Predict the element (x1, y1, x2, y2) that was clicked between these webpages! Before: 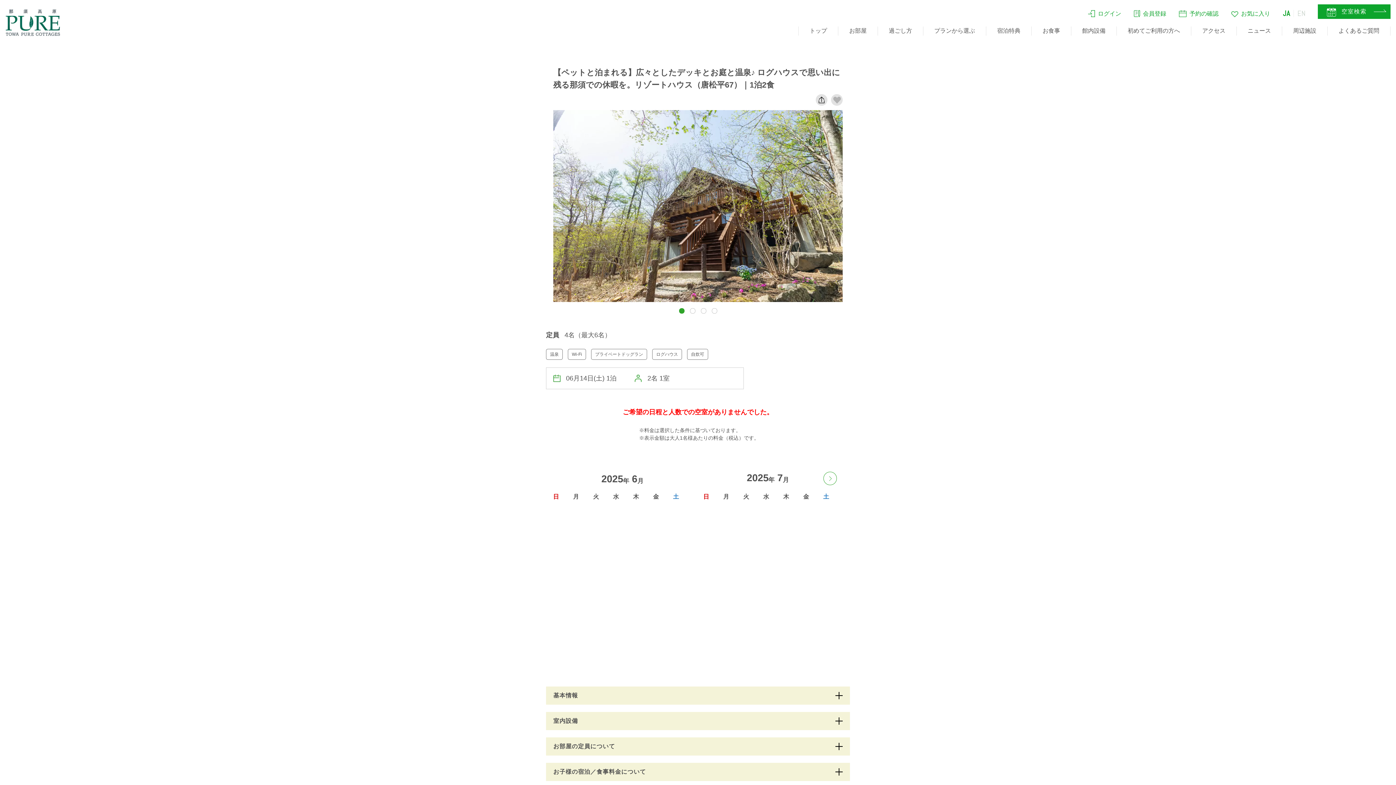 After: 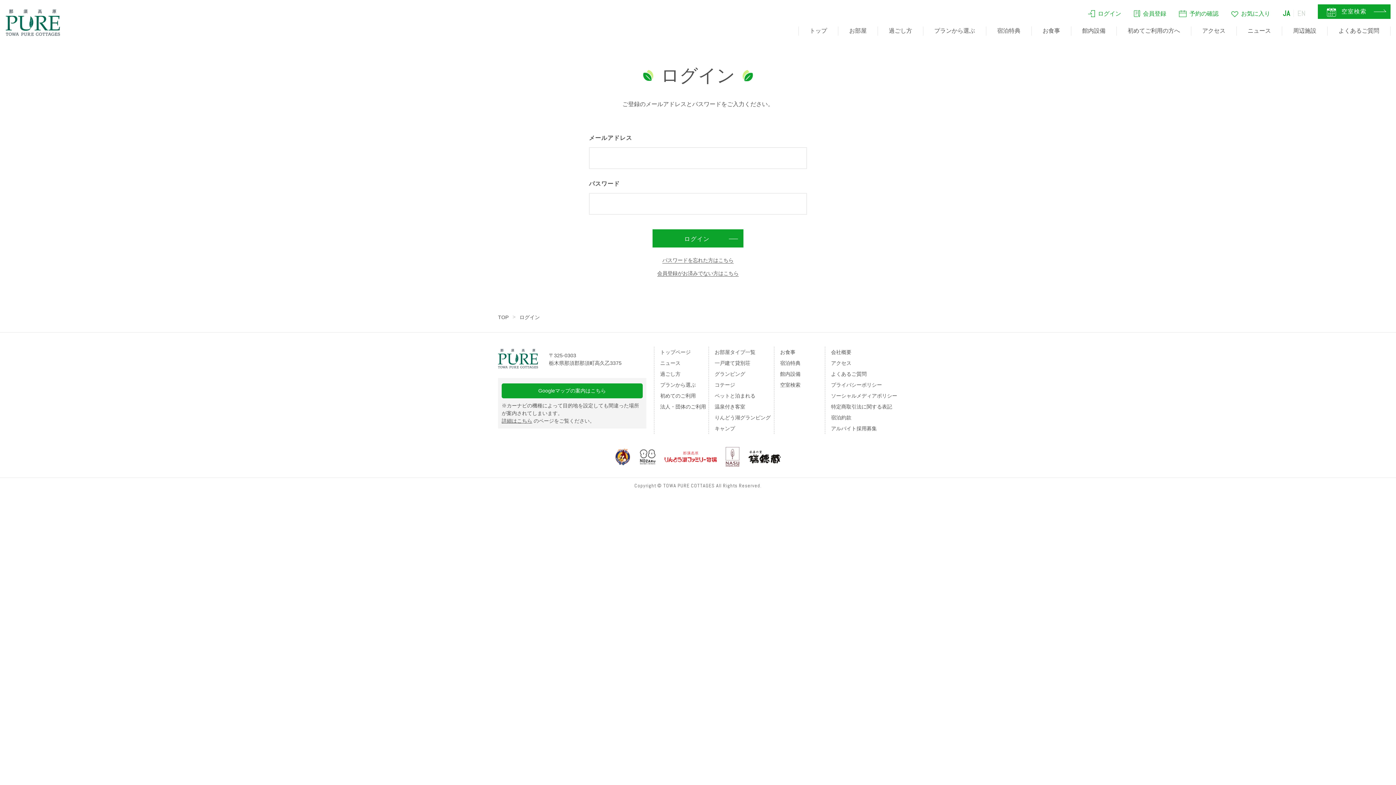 Action: bbox: (1088, 10, 1121, 16) label: ログイン